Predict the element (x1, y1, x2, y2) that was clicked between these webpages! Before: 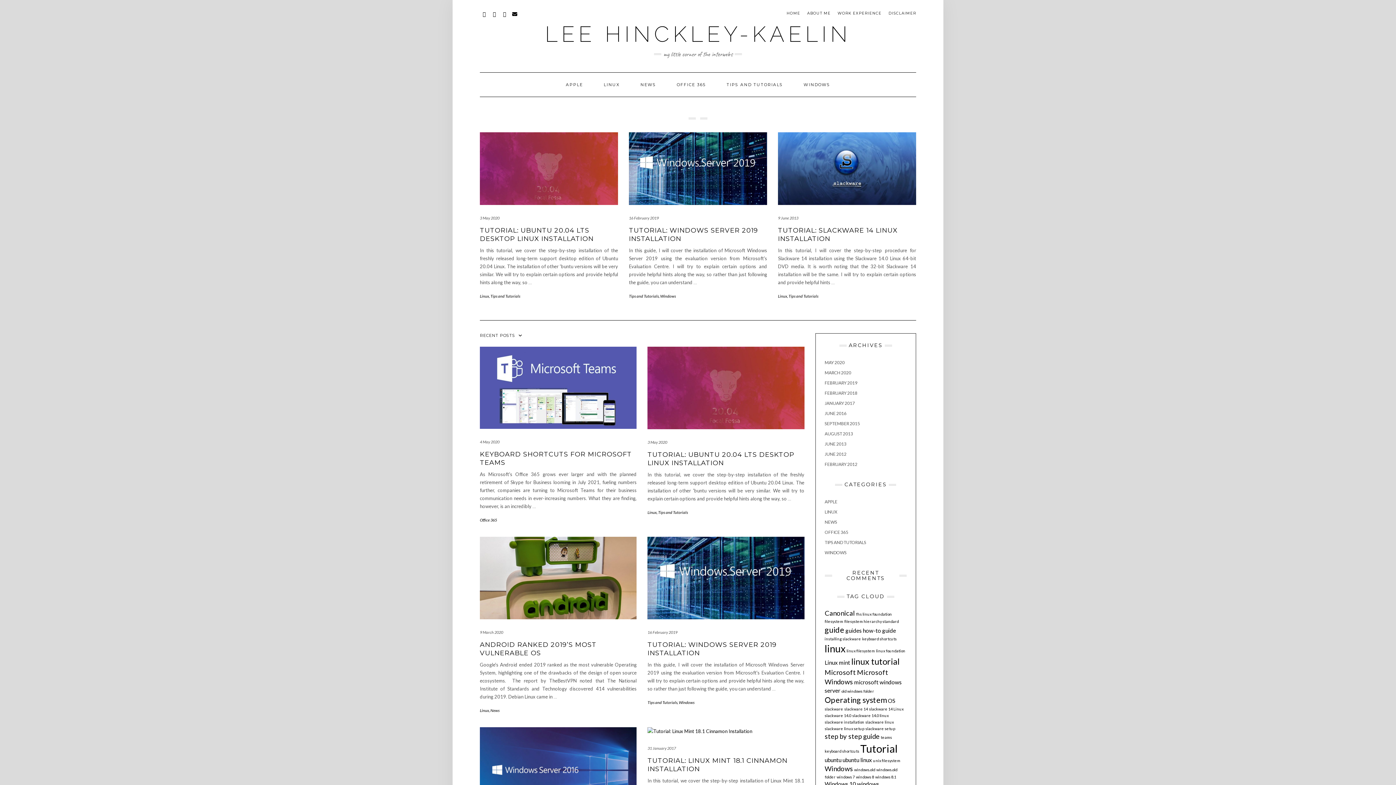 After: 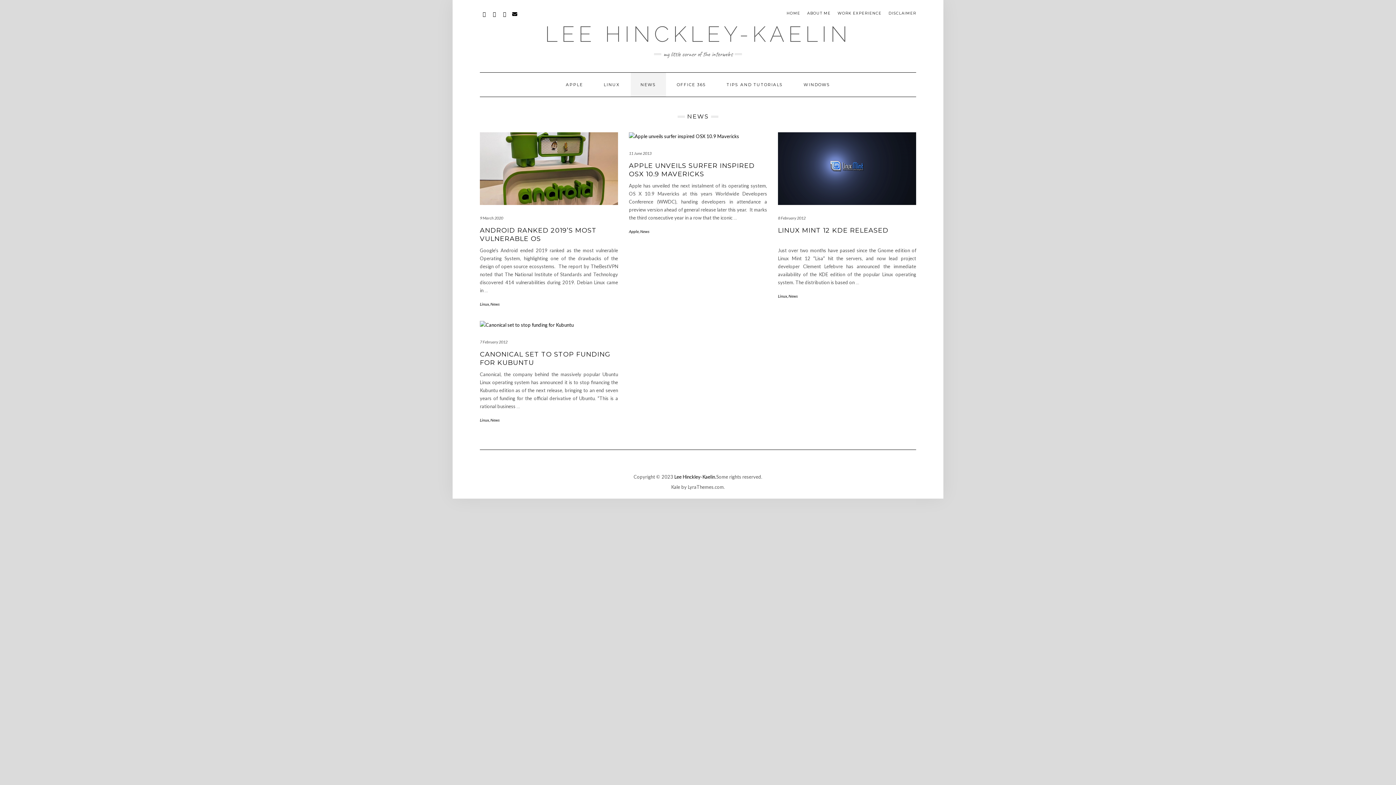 Action: label: News bbox: (490, 708, 499, 713)